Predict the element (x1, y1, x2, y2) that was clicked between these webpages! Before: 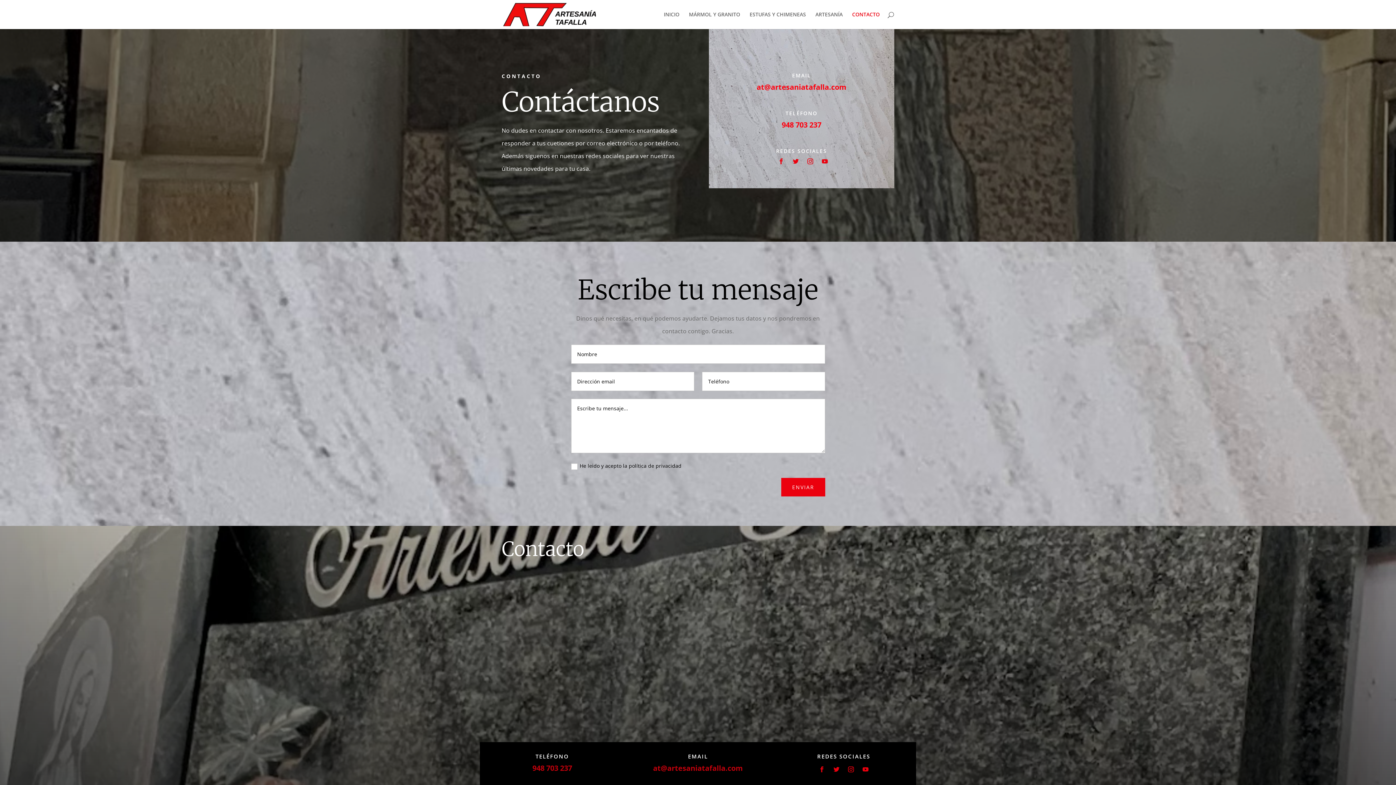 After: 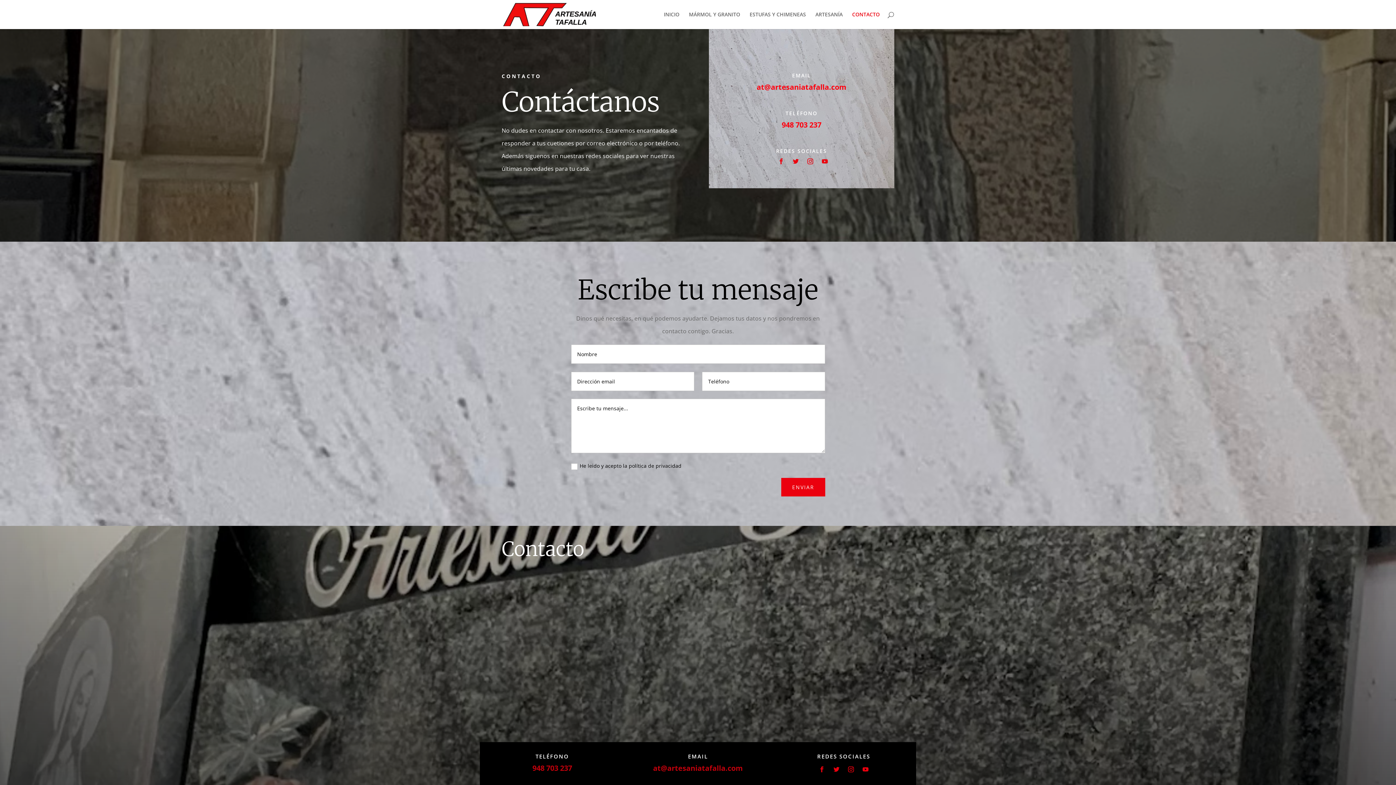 Action: bbox: (653, 763, 743, 773) label: at@artesaniatafalla.com